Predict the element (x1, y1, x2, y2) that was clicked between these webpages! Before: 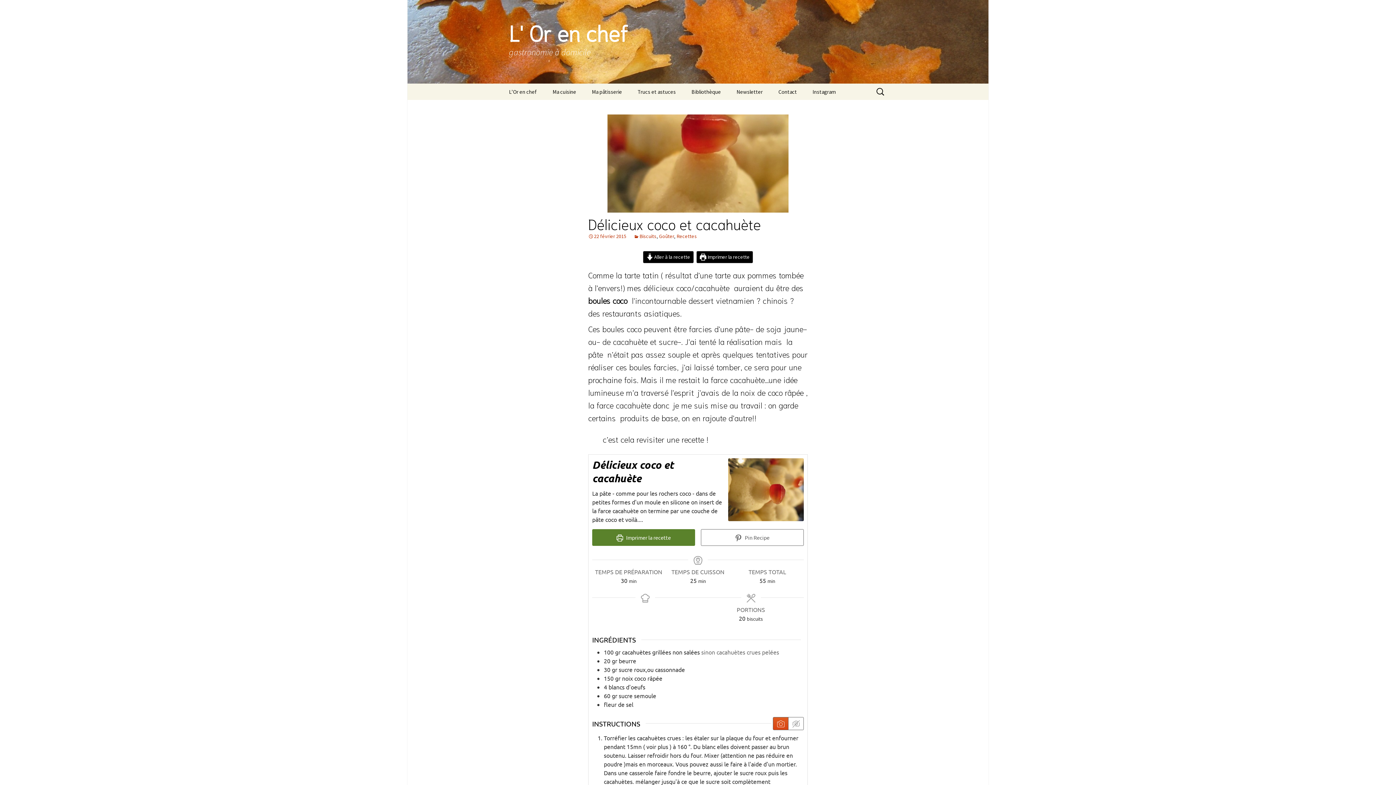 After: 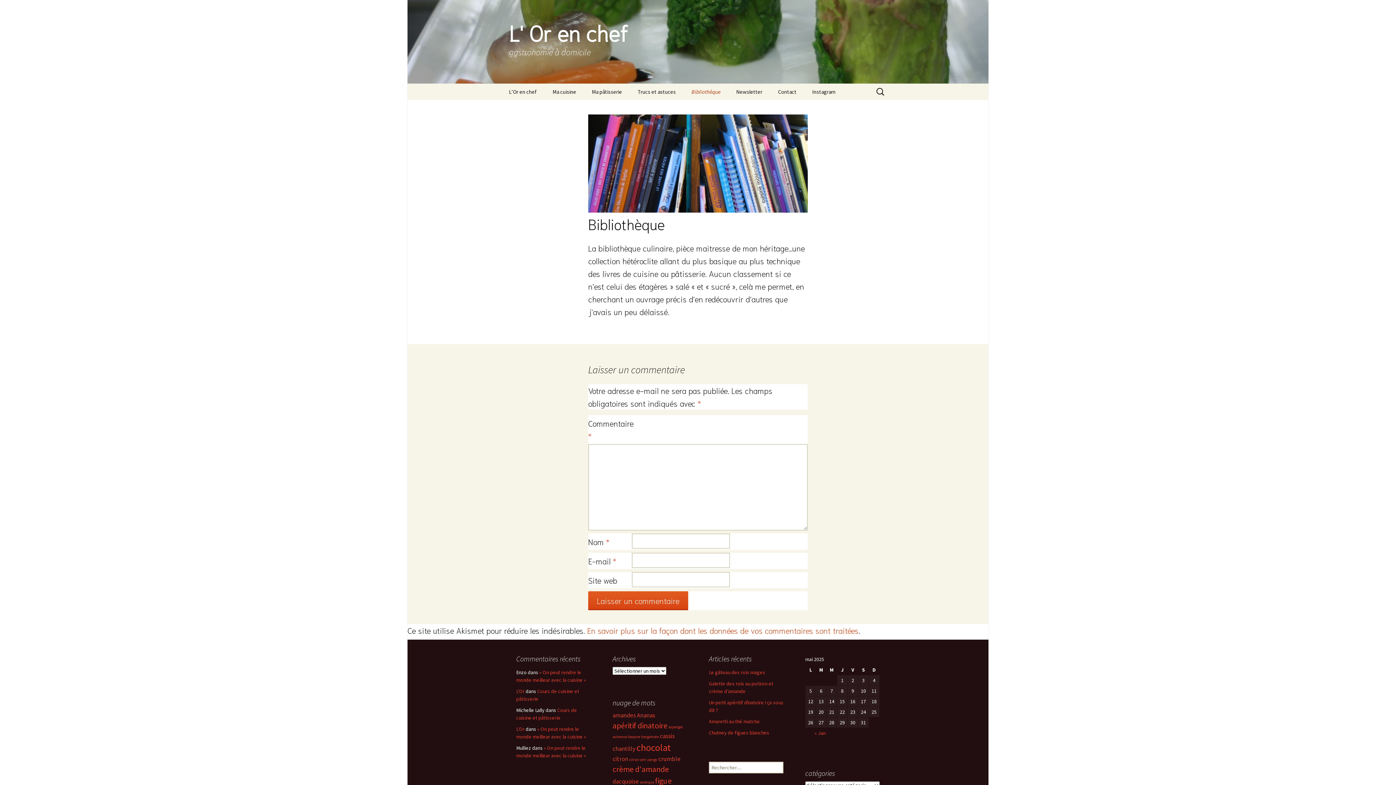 Action: bbox: (684, 83, 728, 100) label: Bibliothèque